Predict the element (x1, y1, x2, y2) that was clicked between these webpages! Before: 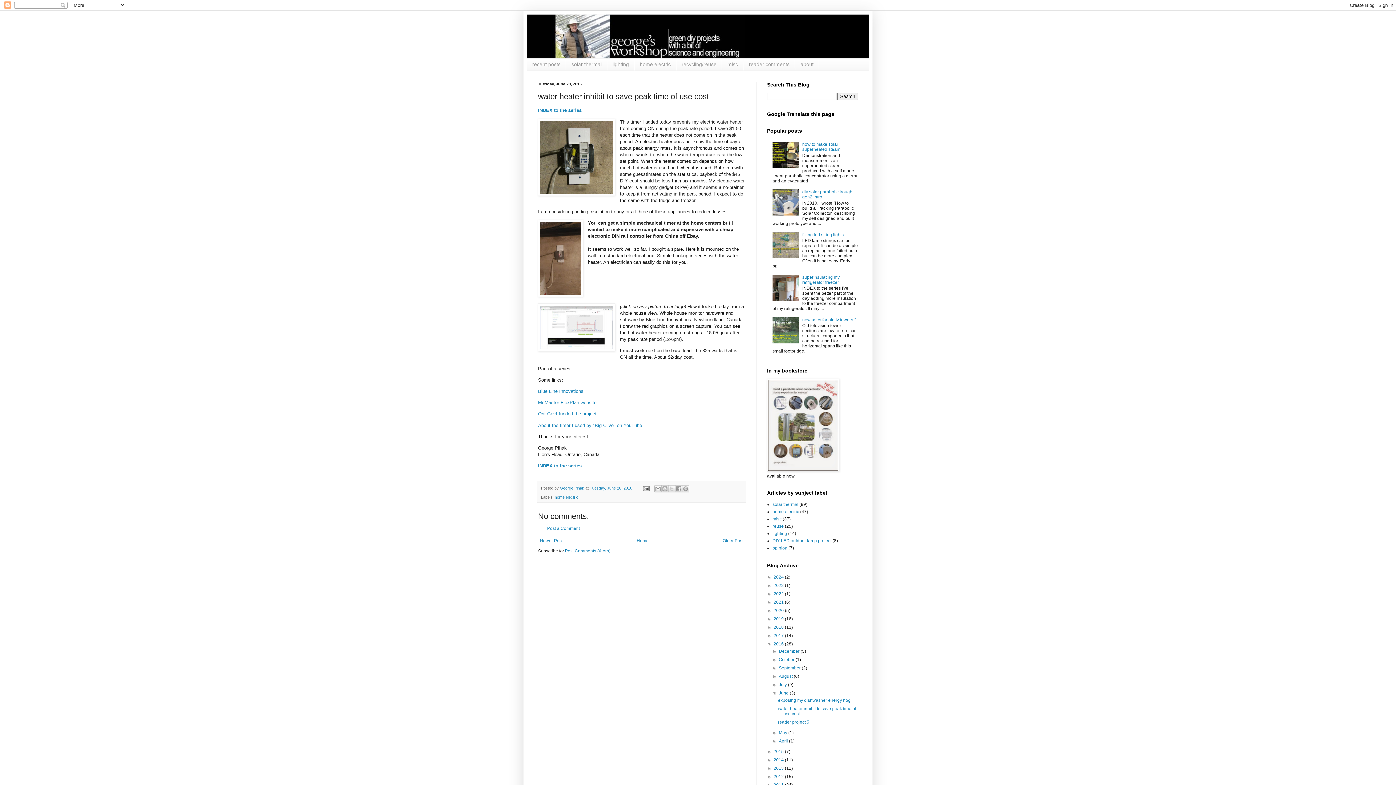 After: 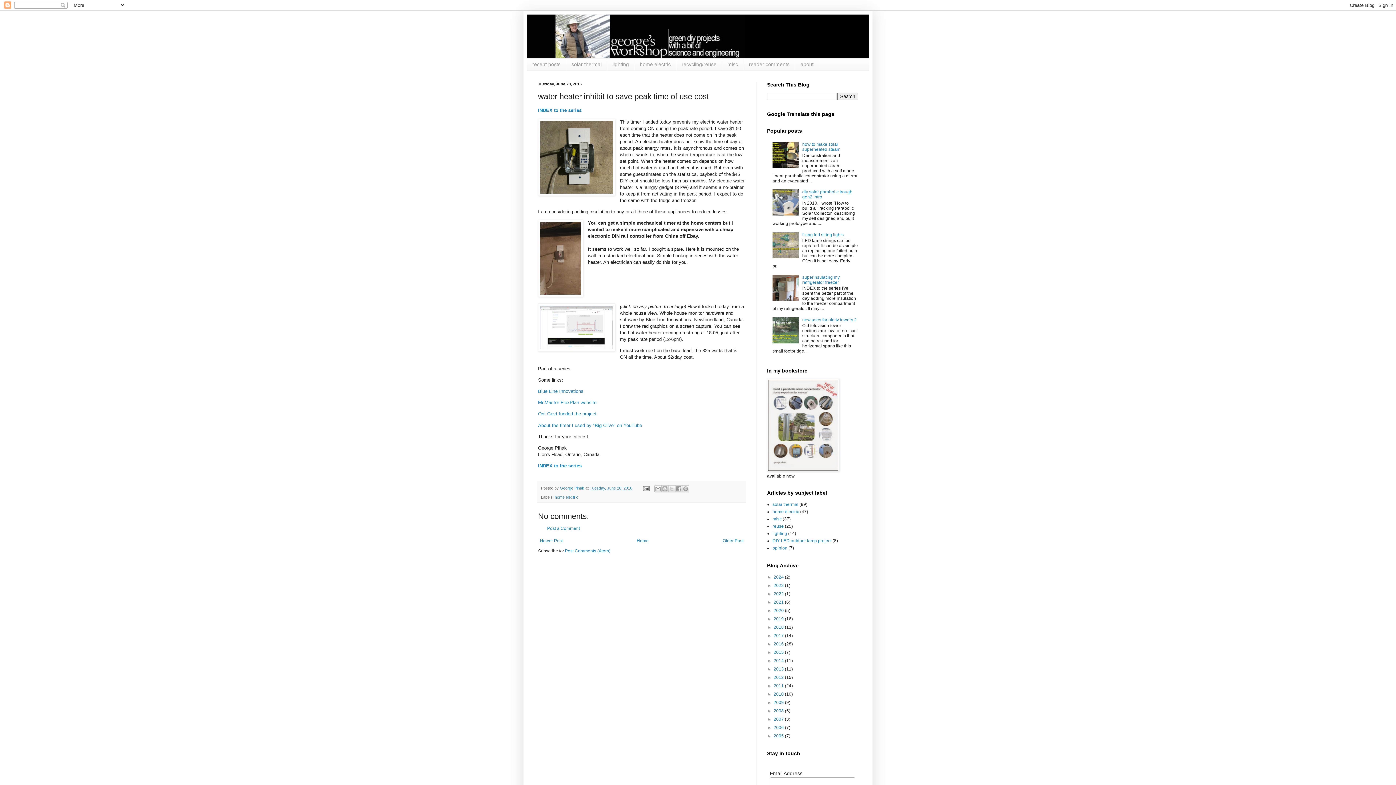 Action: label: ▼   bbox: (767, 641, 773, 646)